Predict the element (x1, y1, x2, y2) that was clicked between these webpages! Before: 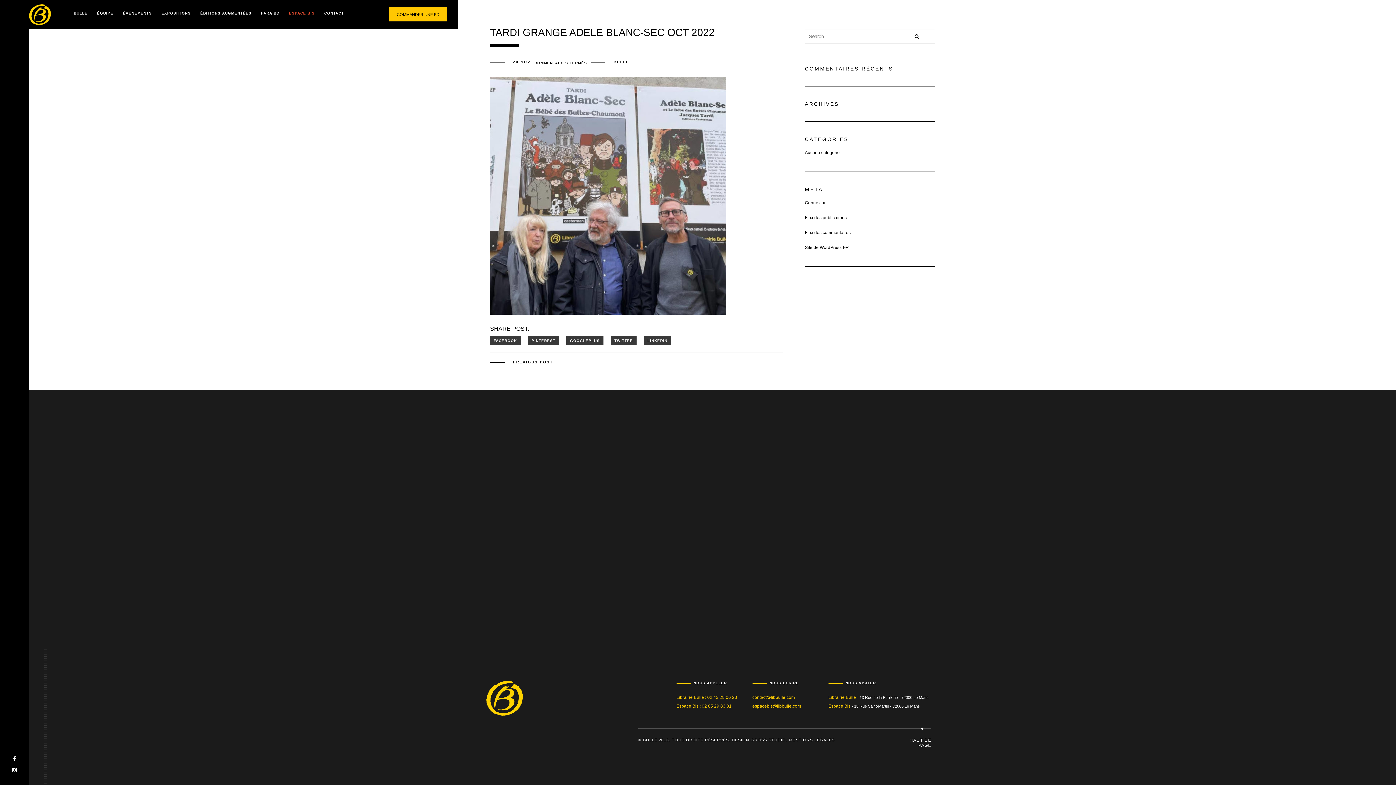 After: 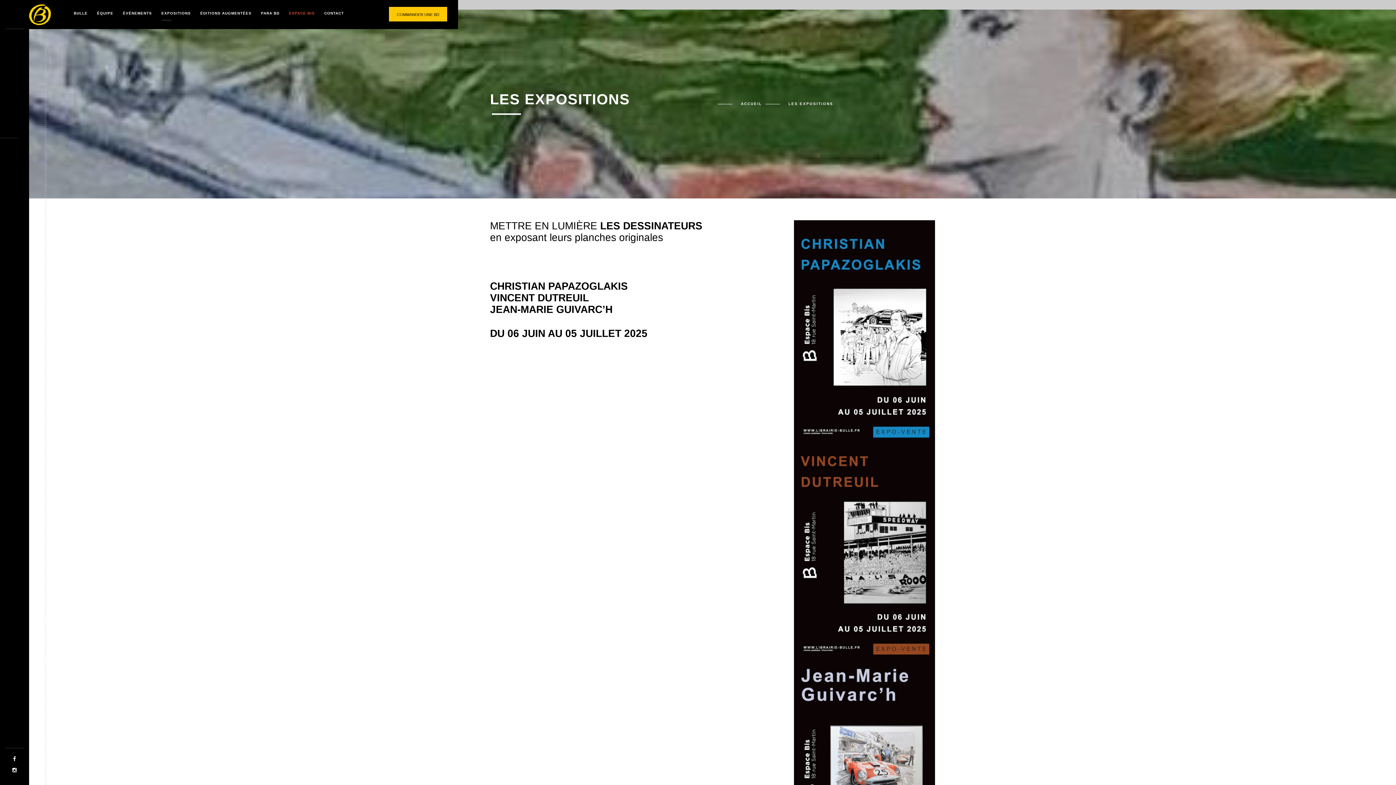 Action: bbox: (156, 8, 195, 18) label: EXPOSITIONS